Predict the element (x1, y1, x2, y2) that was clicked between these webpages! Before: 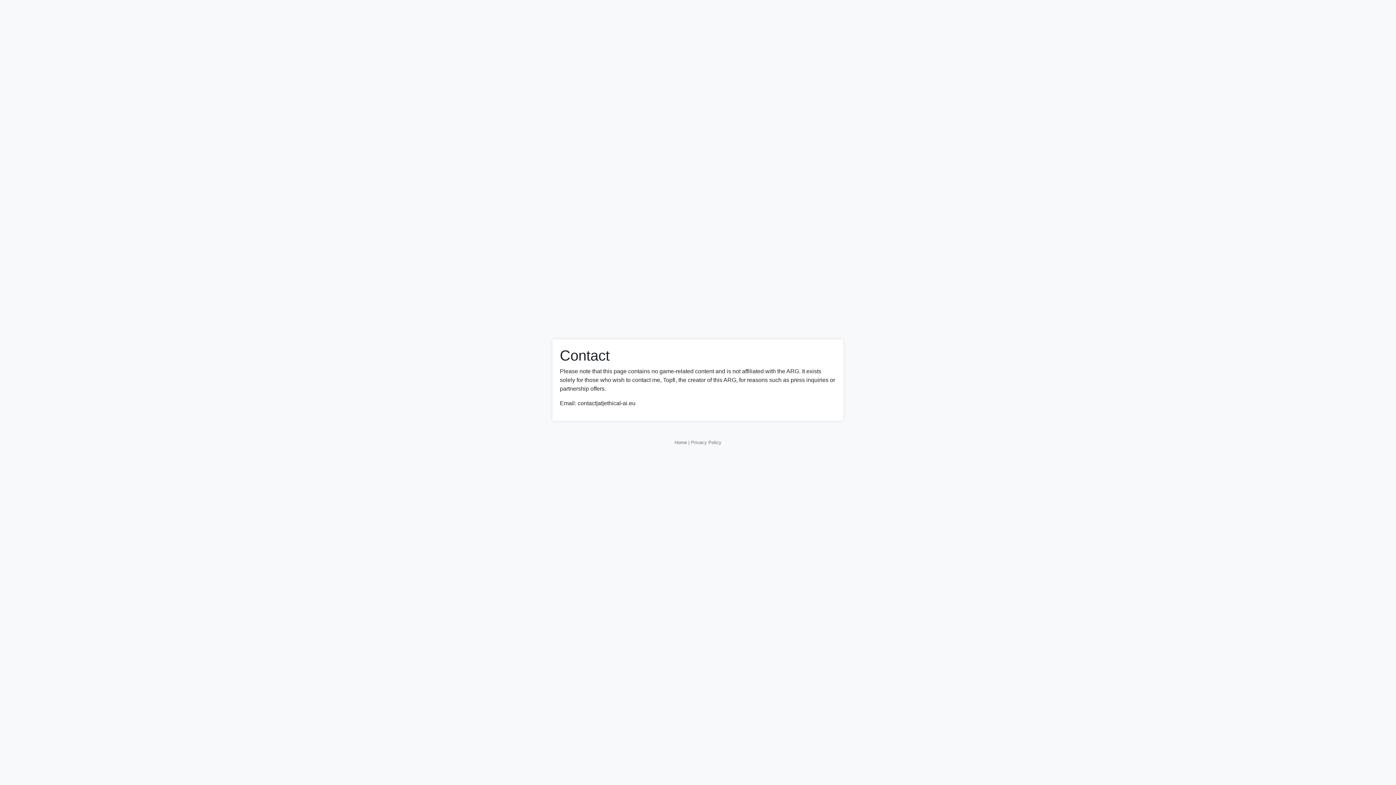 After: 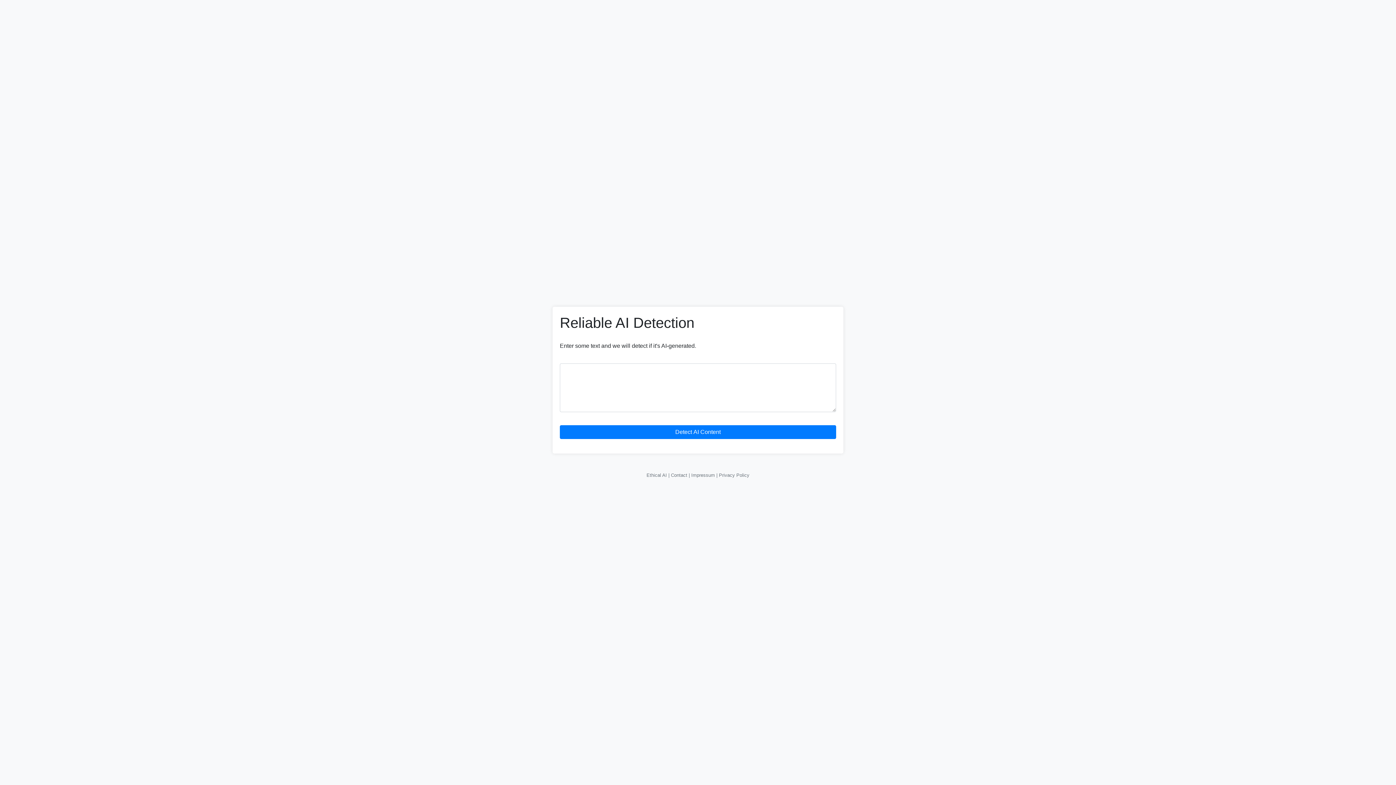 Action: label: Home bbox: (674, 439, 687, 445)